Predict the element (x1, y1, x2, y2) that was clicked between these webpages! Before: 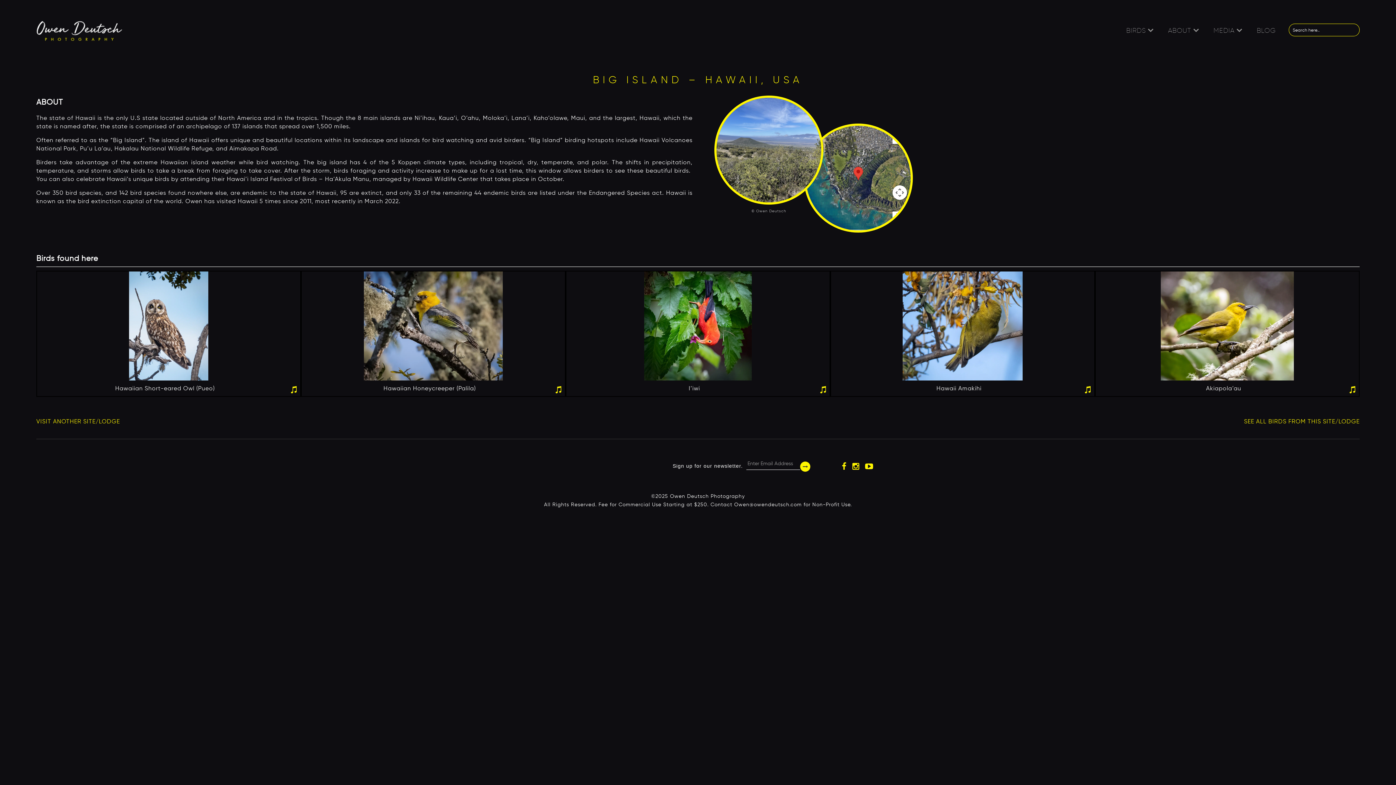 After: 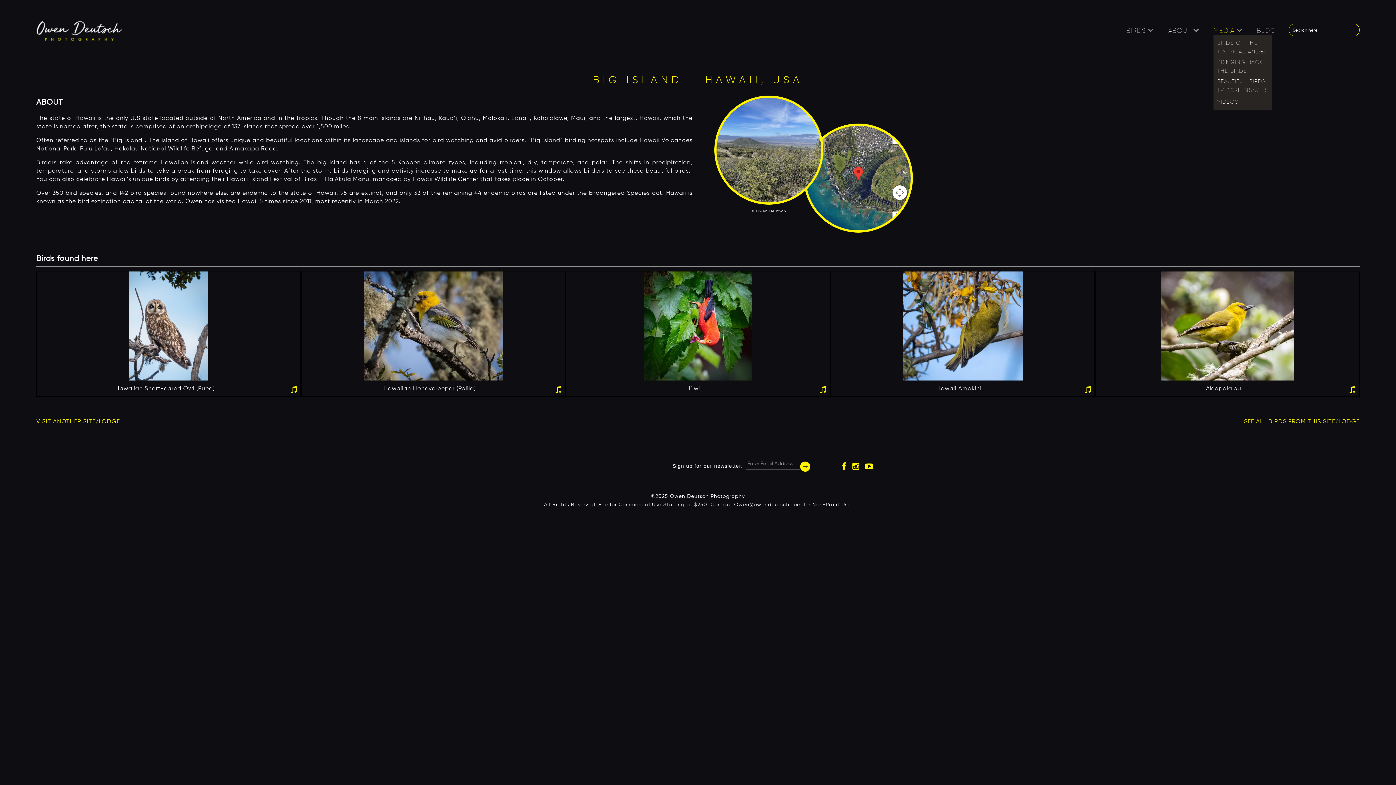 Action: label: MEDIA bbox: (1213, 26, 1234, 34)